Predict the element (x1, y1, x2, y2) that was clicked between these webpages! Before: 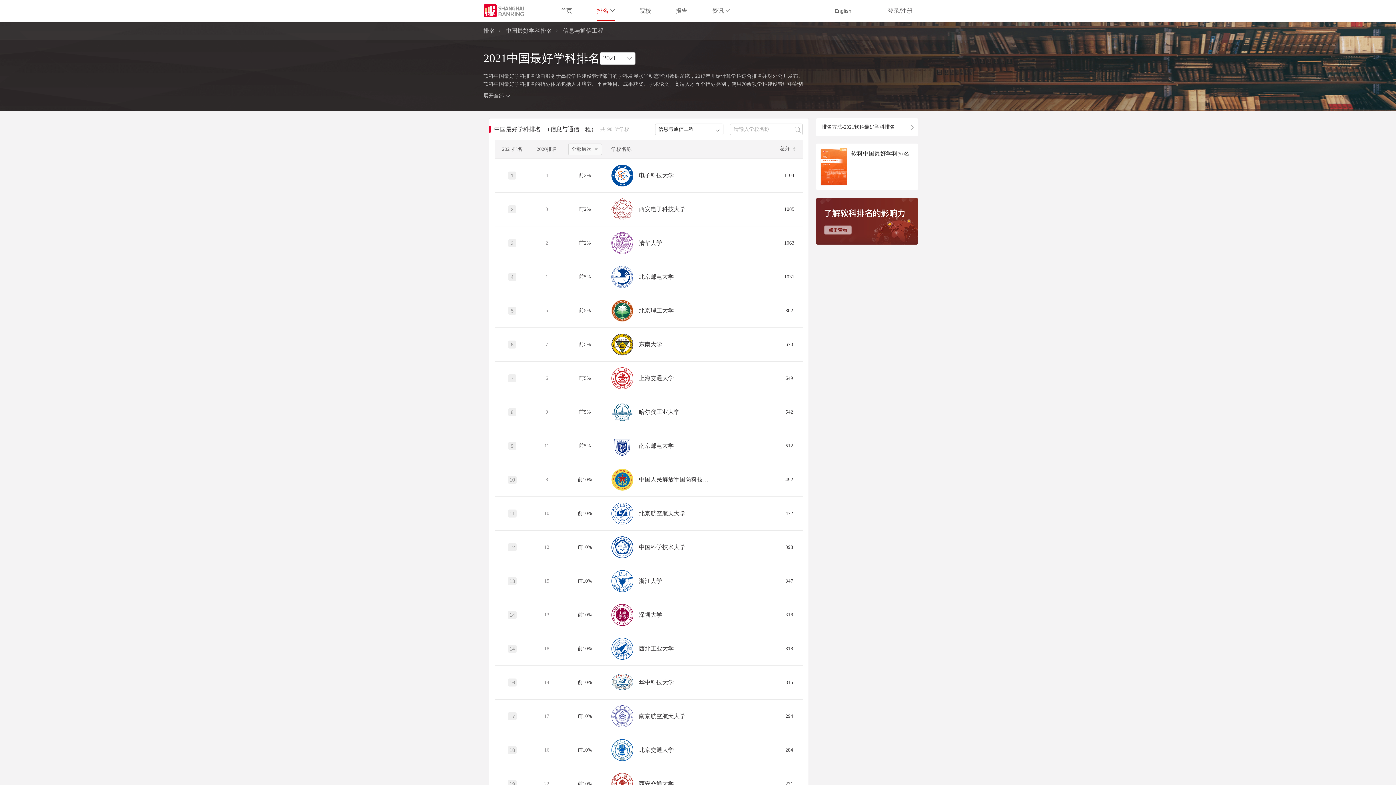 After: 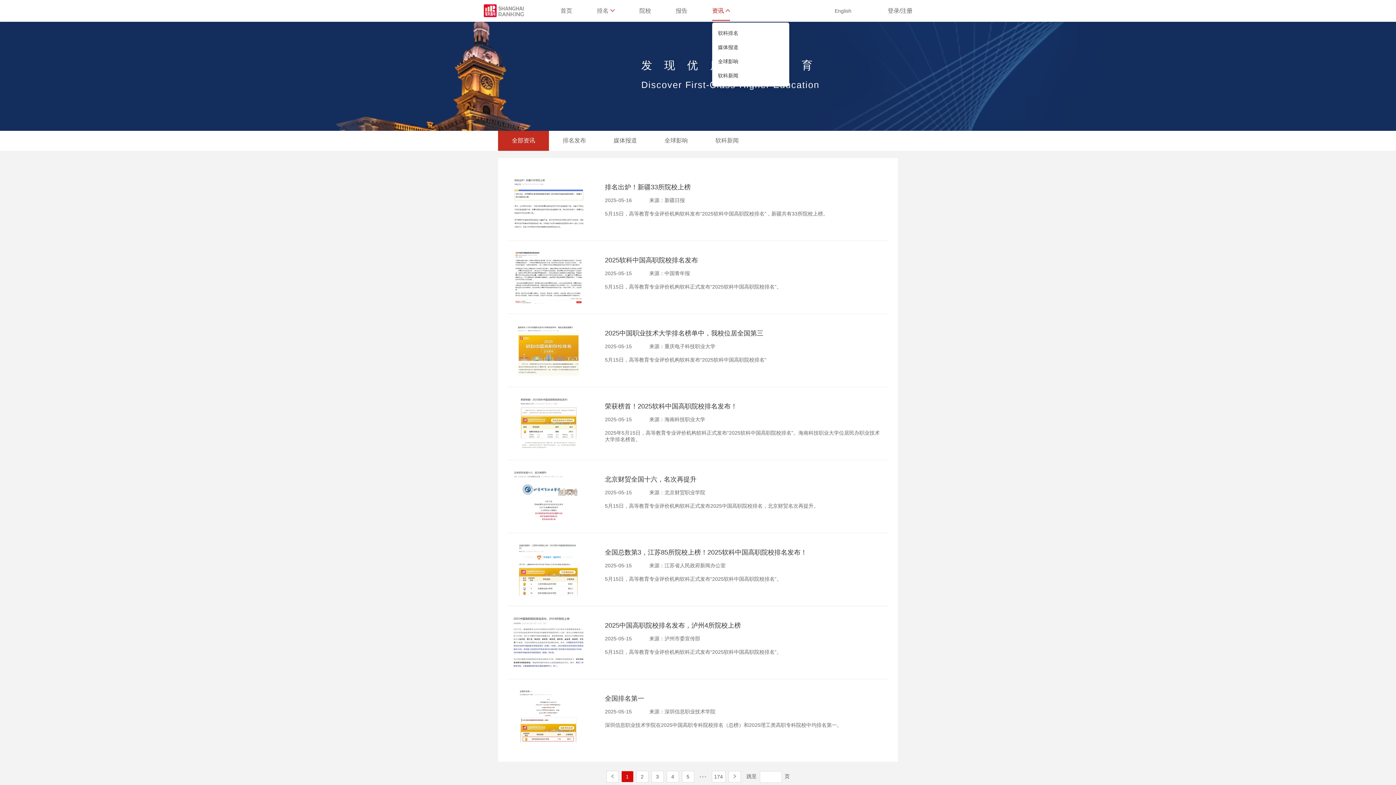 Action: label: 资讯  bbox: (712, 1, 730, 20)